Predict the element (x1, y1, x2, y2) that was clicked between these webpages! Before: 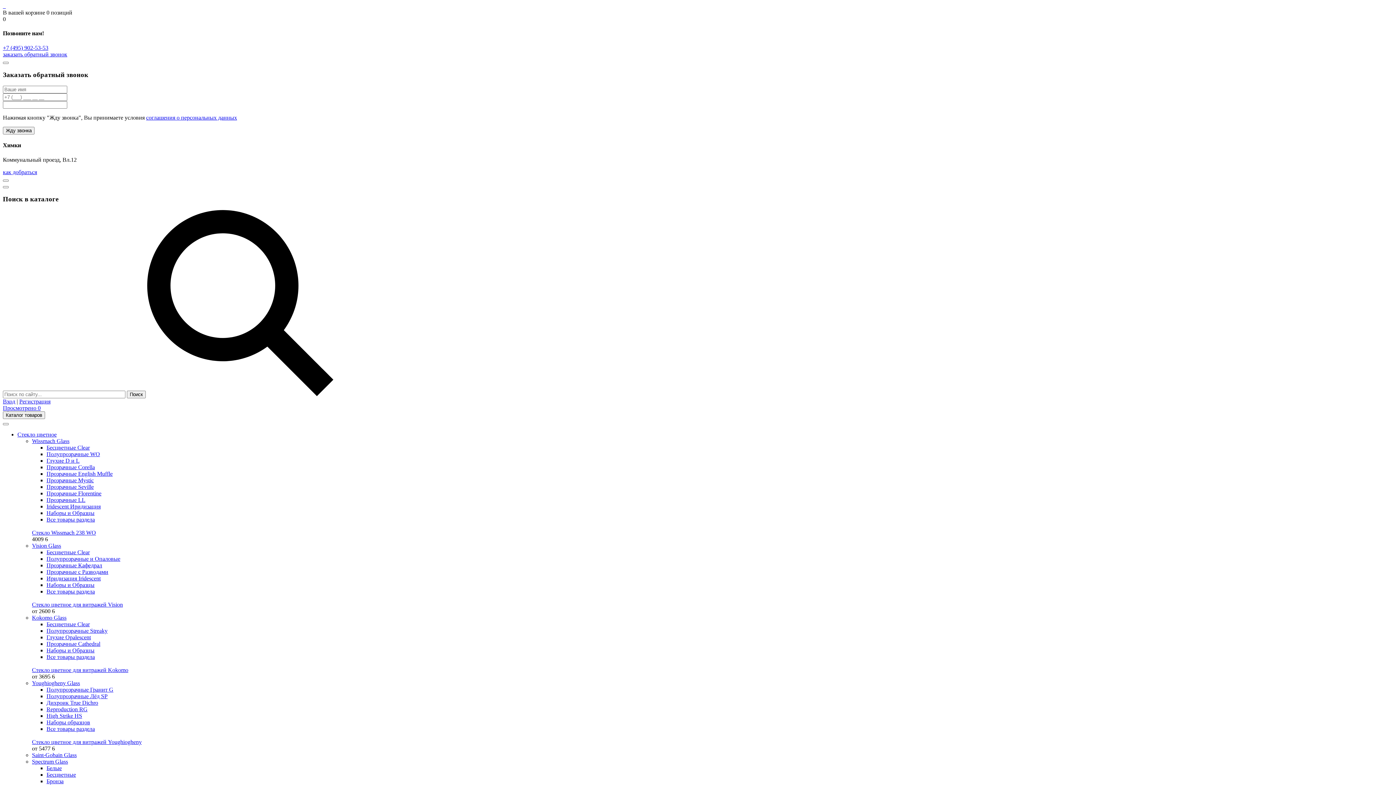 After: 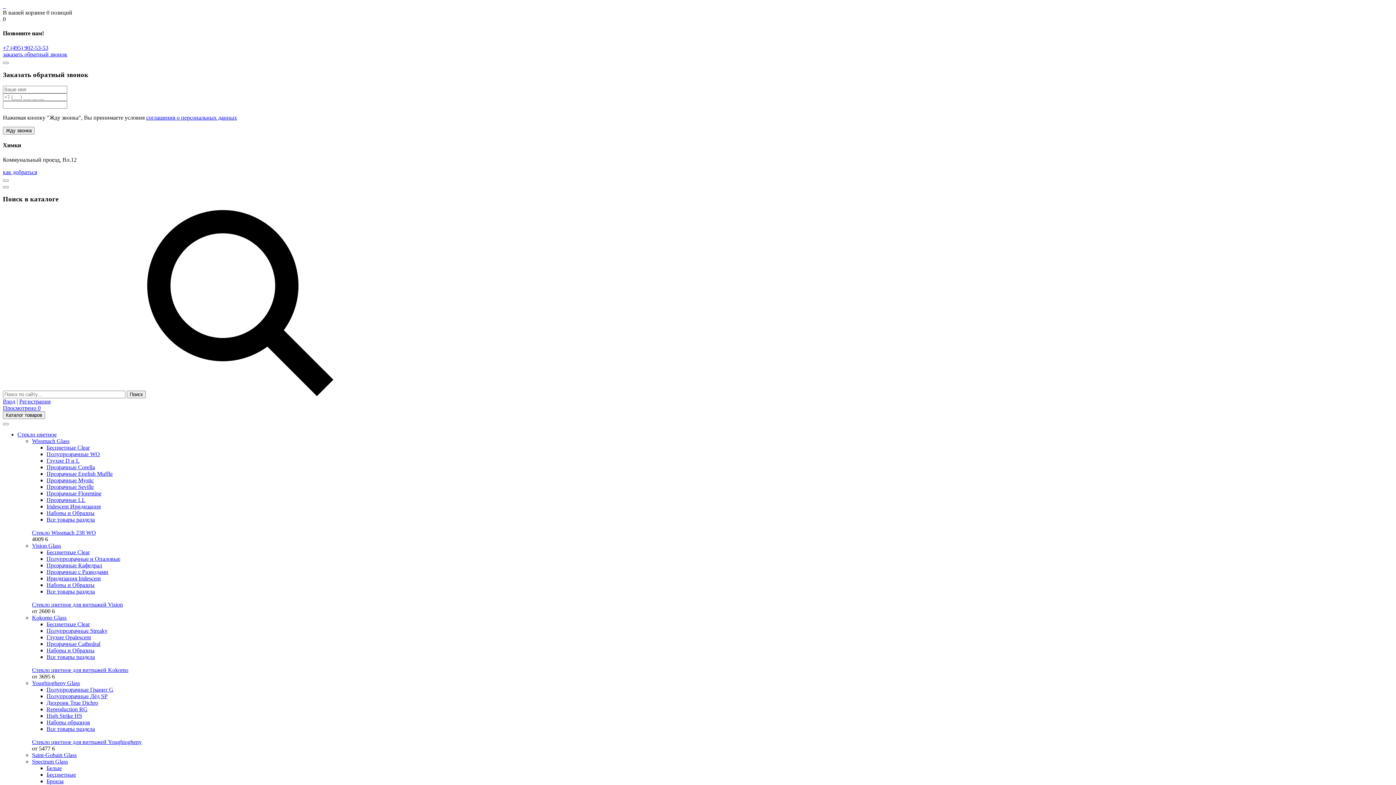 Action: bbox: (46, 503, 100, 509) label: Iridescent Иридизация